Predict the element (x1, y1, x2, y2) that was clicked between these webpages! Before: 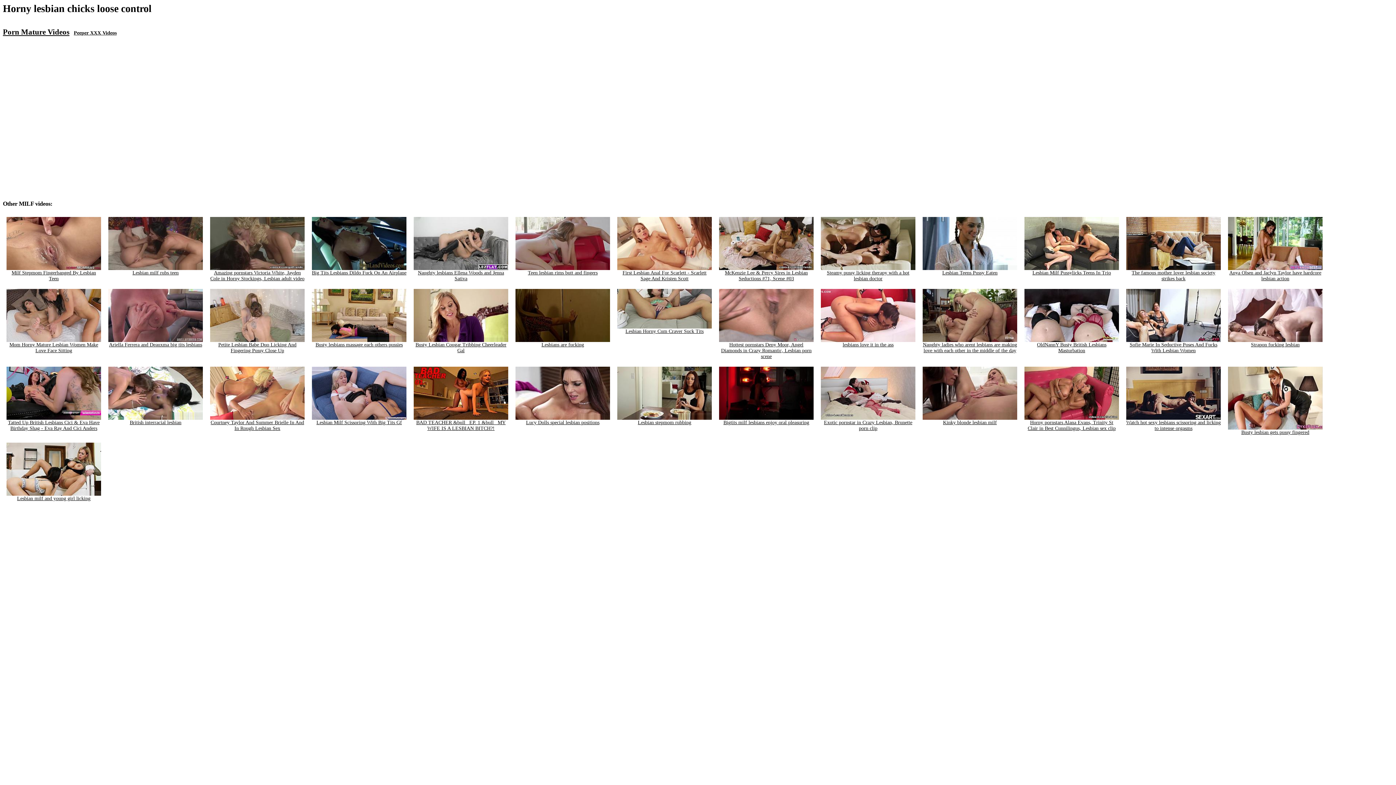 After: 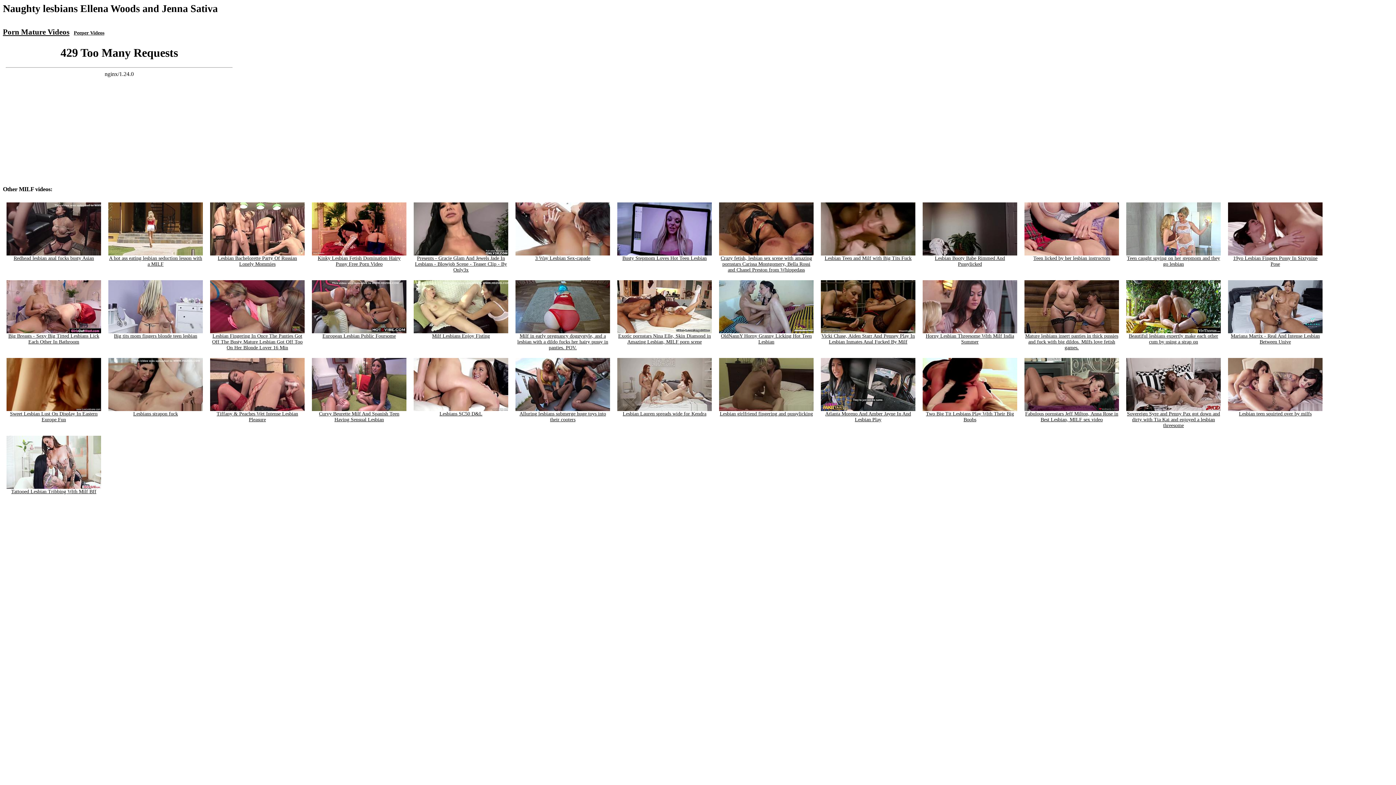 Action: label: 
Naughty lesbians Ellena Woods and Jenna Sativa bbox: (413, 265, 508, 281)